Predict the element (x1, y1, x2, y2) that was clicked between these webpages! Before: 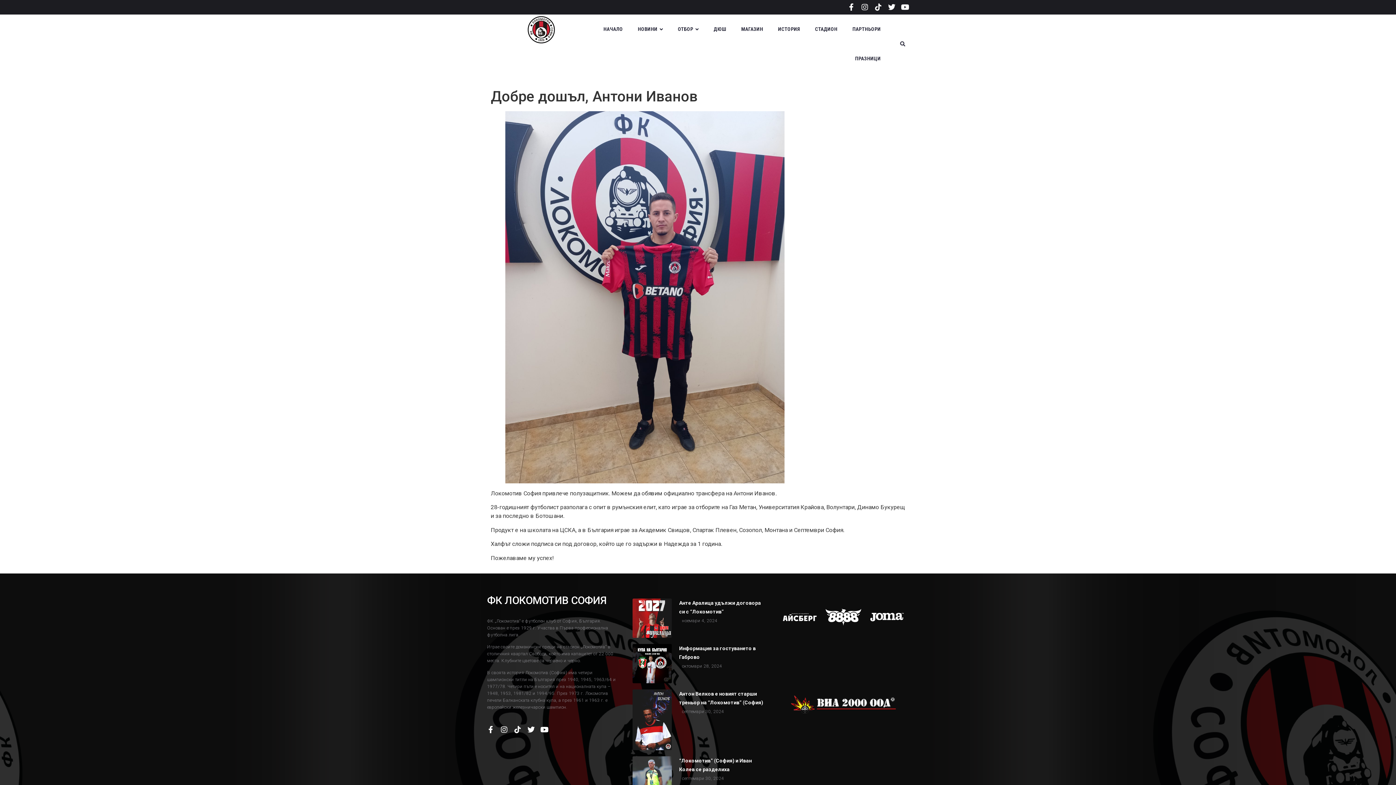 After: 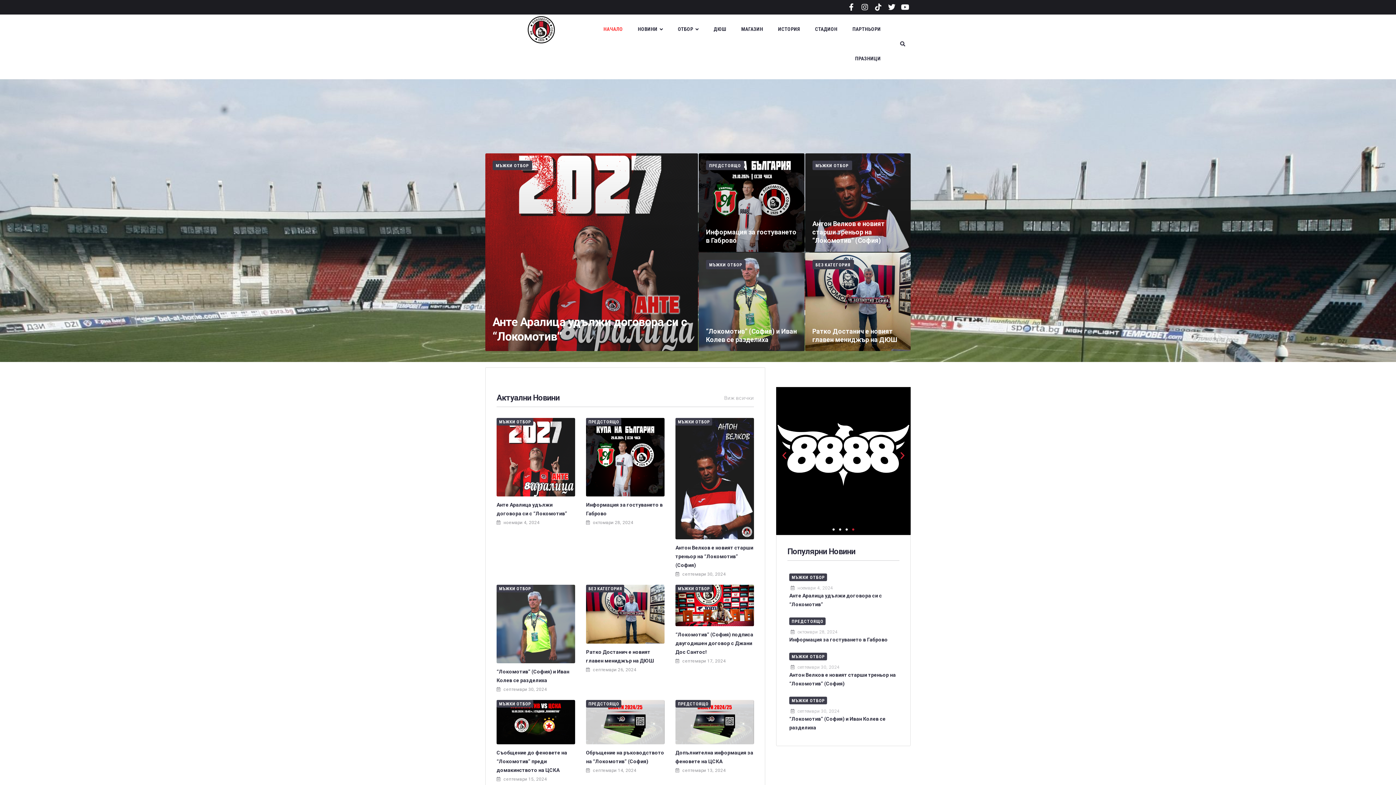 Action: bbox: (682, 663, 722, 668) label: октомври 28, 2024